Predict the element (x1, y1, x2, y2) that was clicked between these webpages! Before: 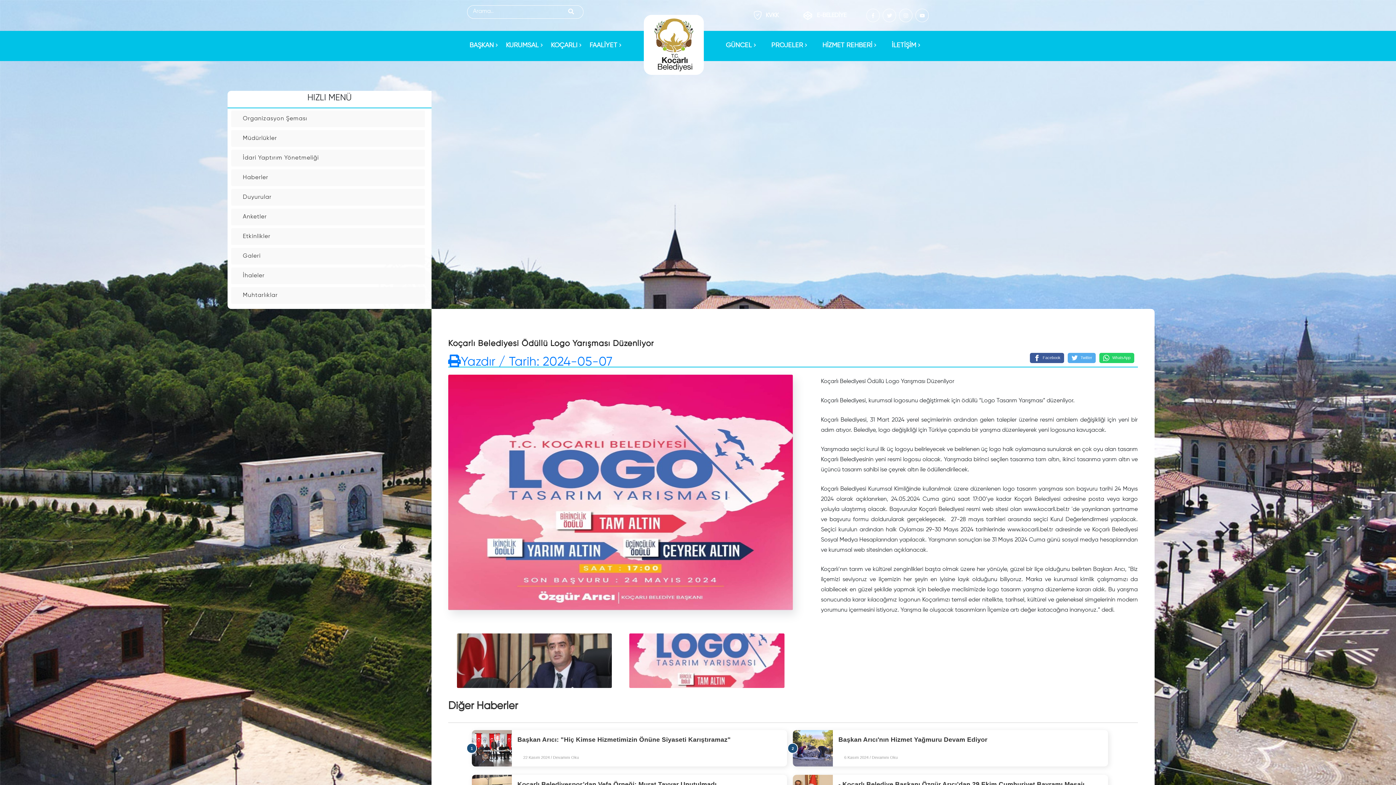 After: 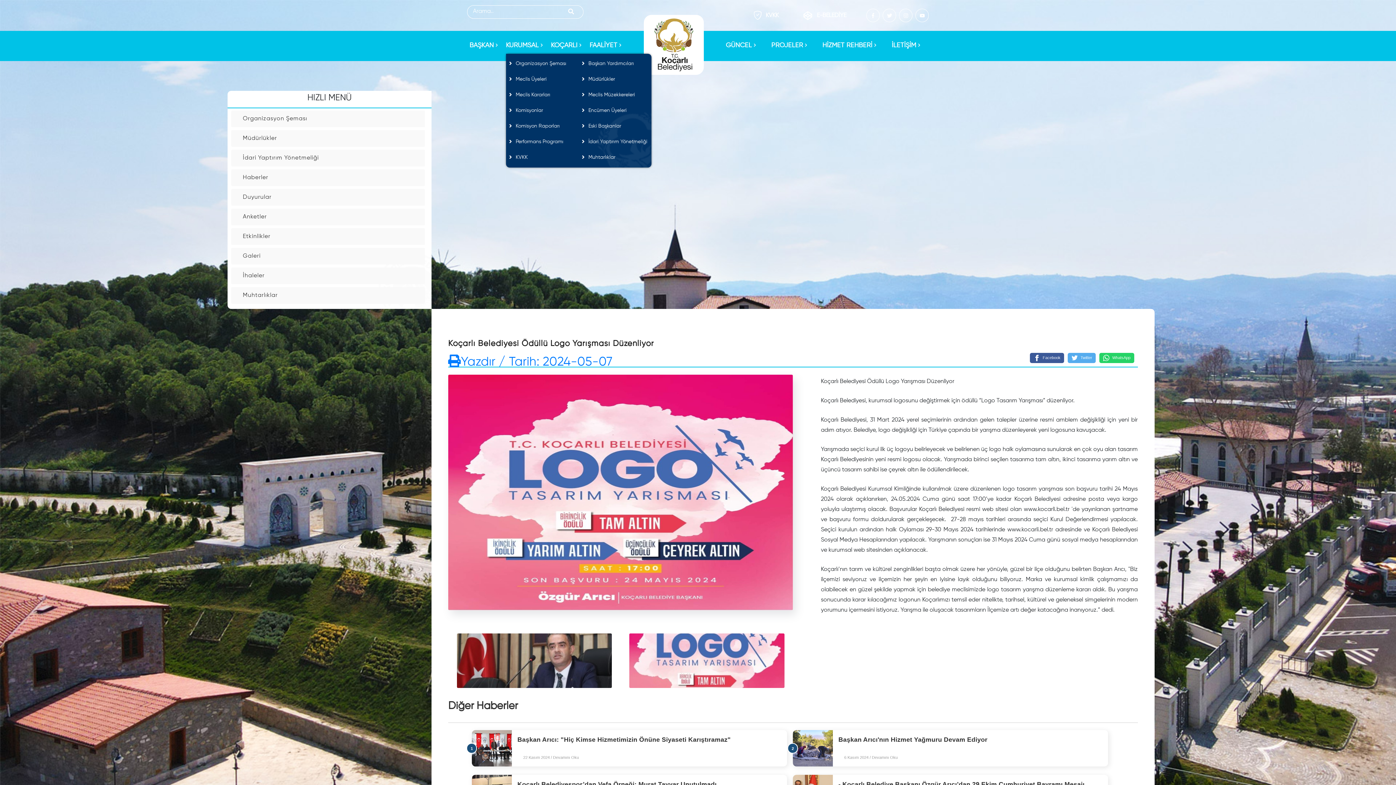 Action: label: KURUMSAL bbox: (506, 39, 545, 54)